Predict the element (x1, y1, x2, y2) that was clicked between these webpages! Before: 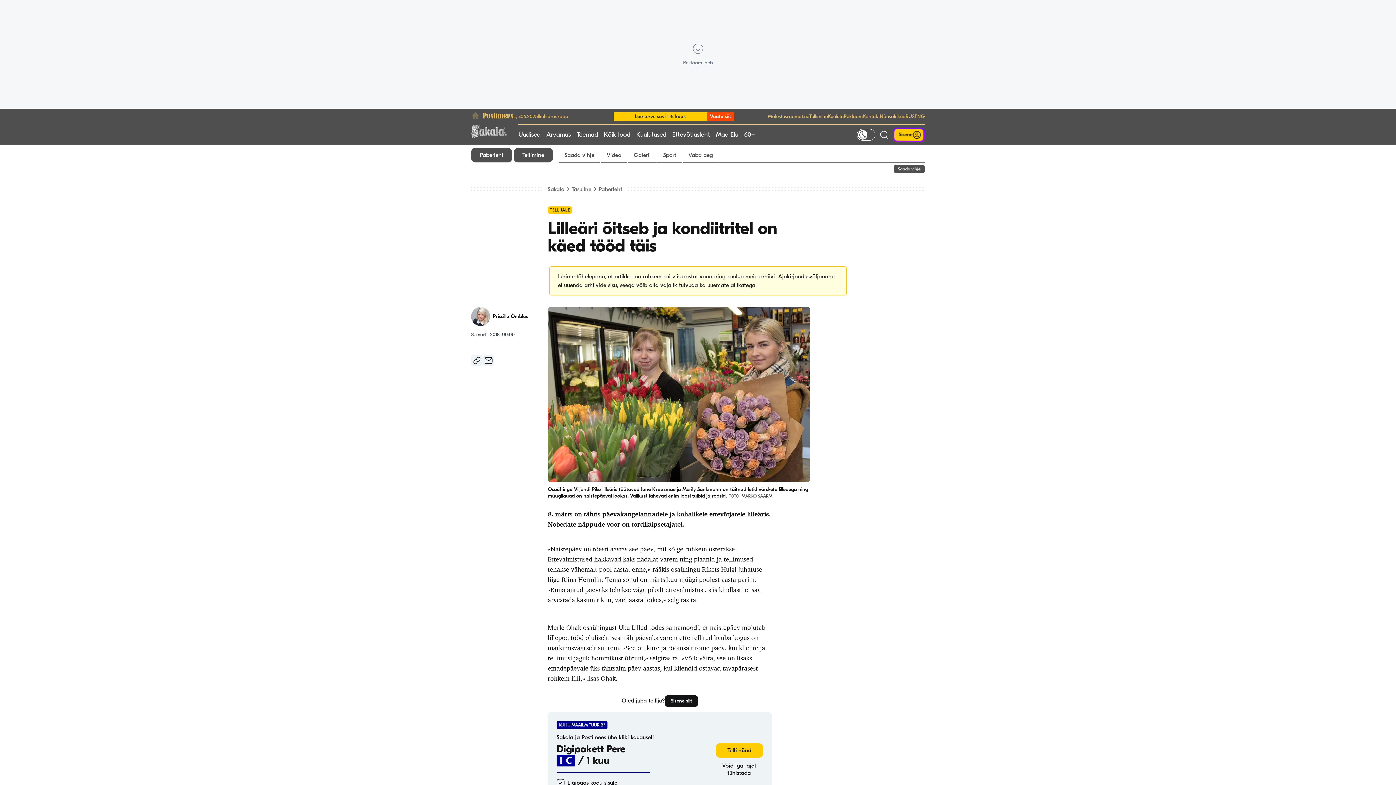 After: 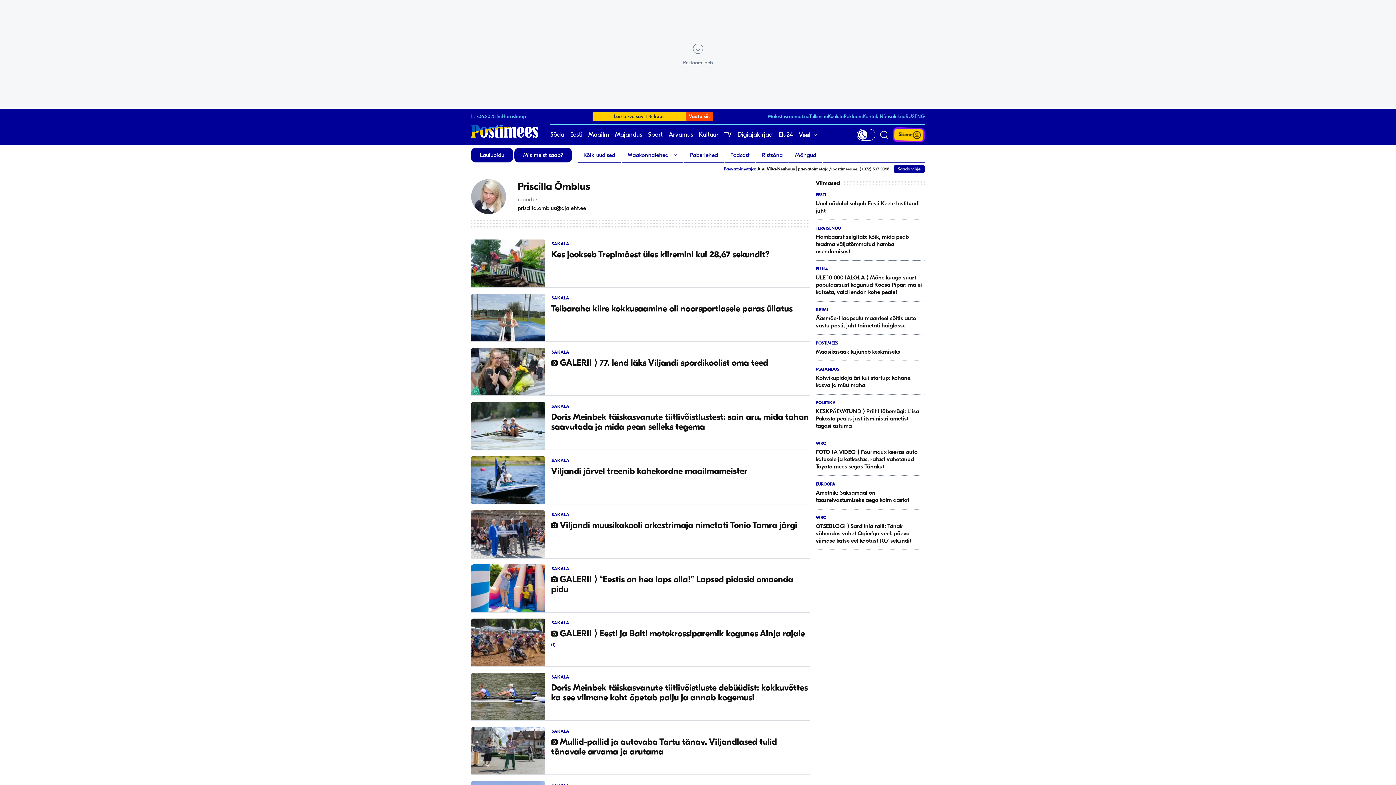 Action: bbox: (471, 307, 542, 326) label: Priscilla Õmblus